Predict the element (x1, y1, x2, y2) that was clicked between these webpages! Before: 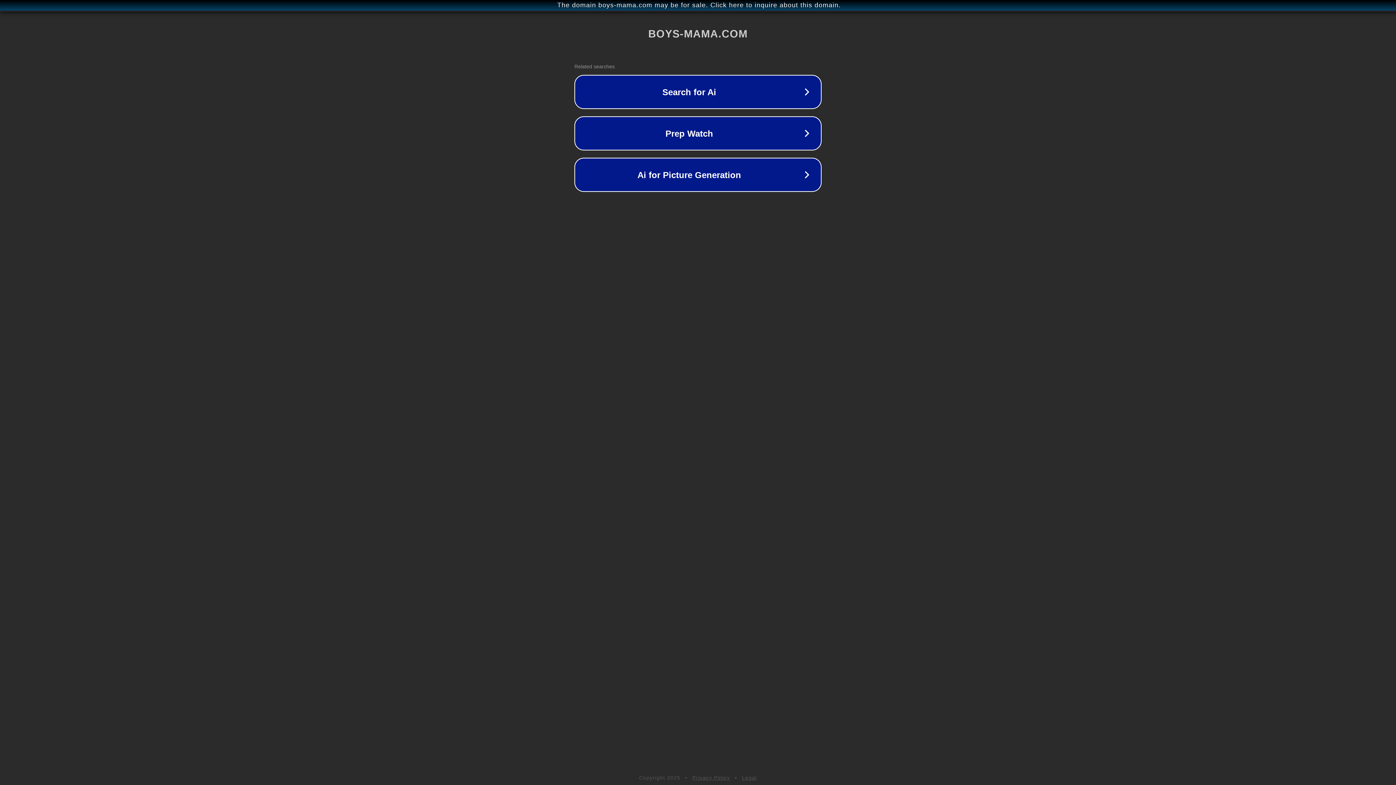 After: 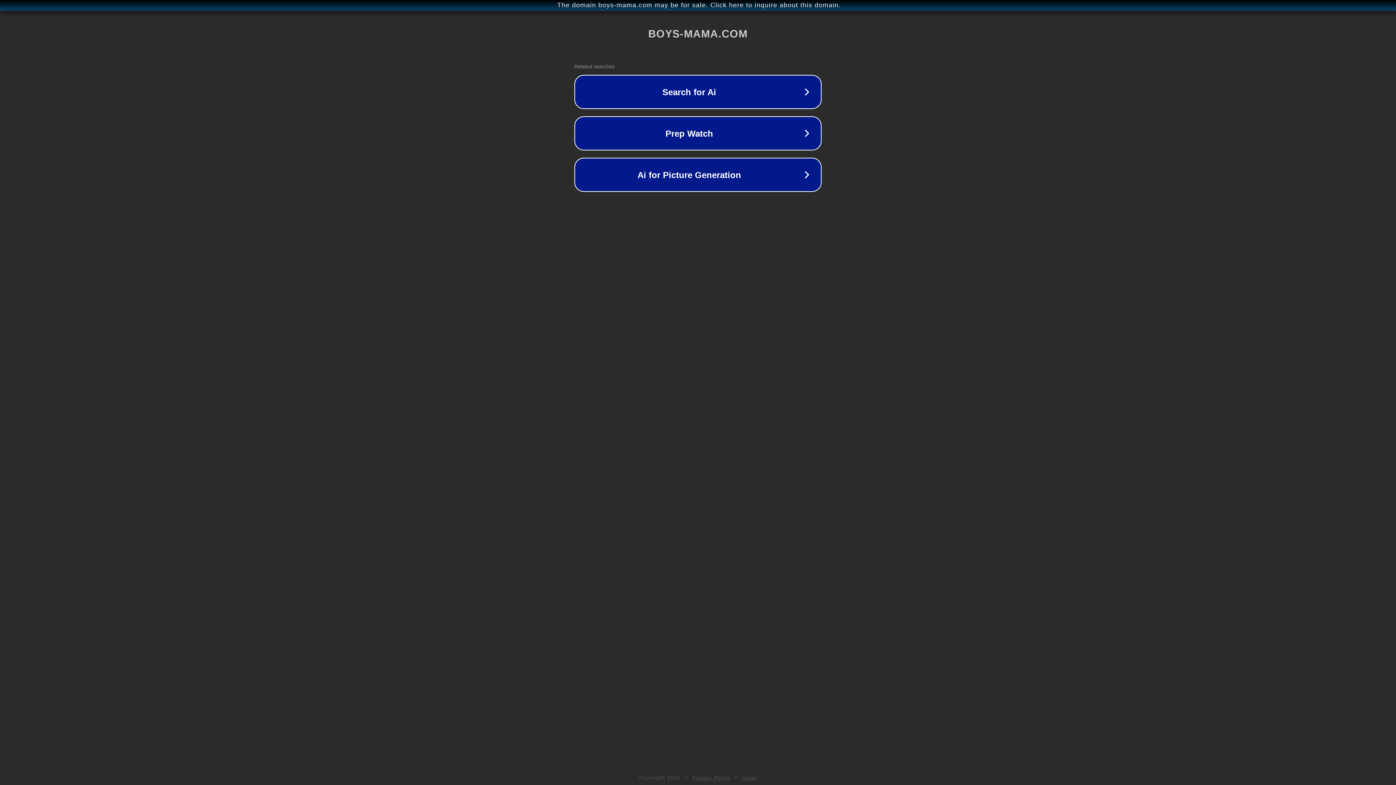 Action: label: Privacy Policy bbox: (692, 775, 730, 781)